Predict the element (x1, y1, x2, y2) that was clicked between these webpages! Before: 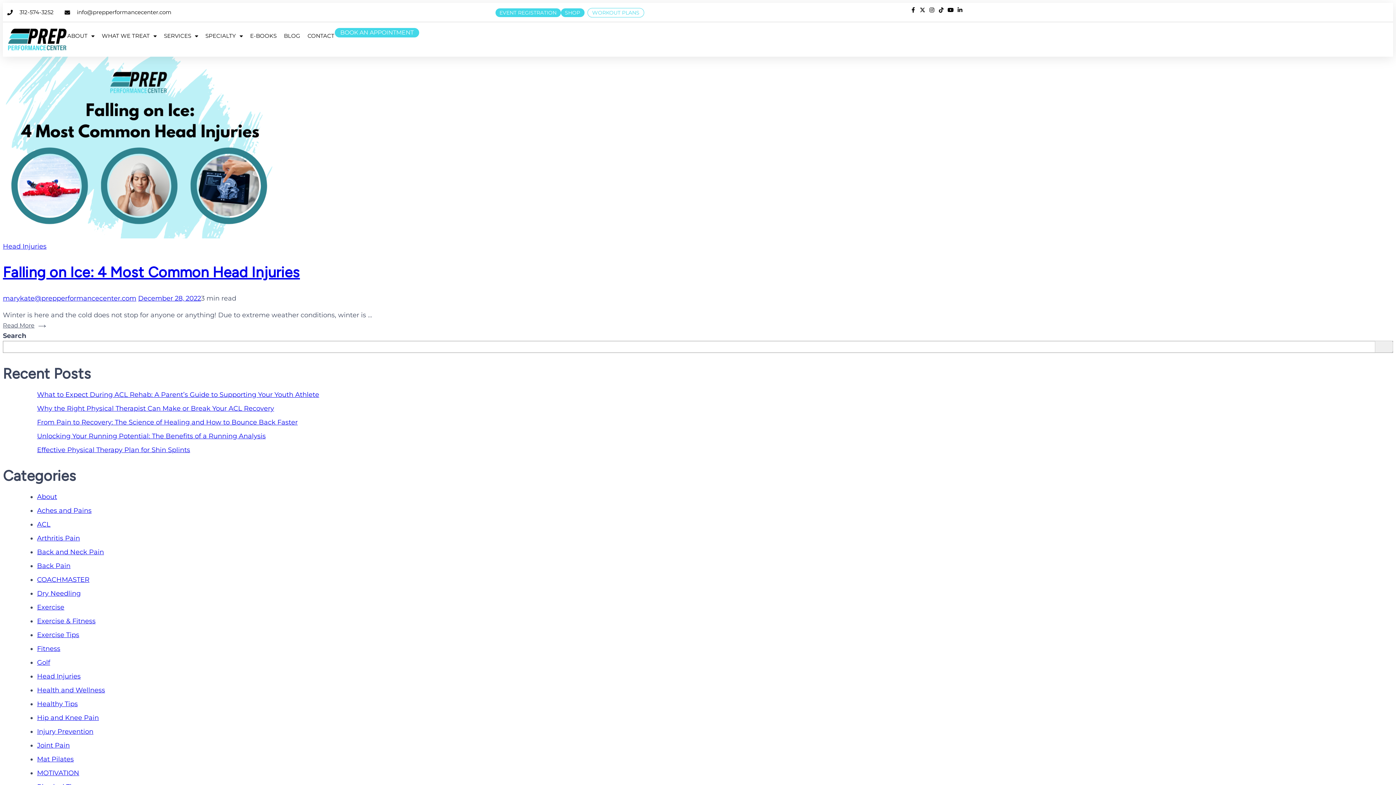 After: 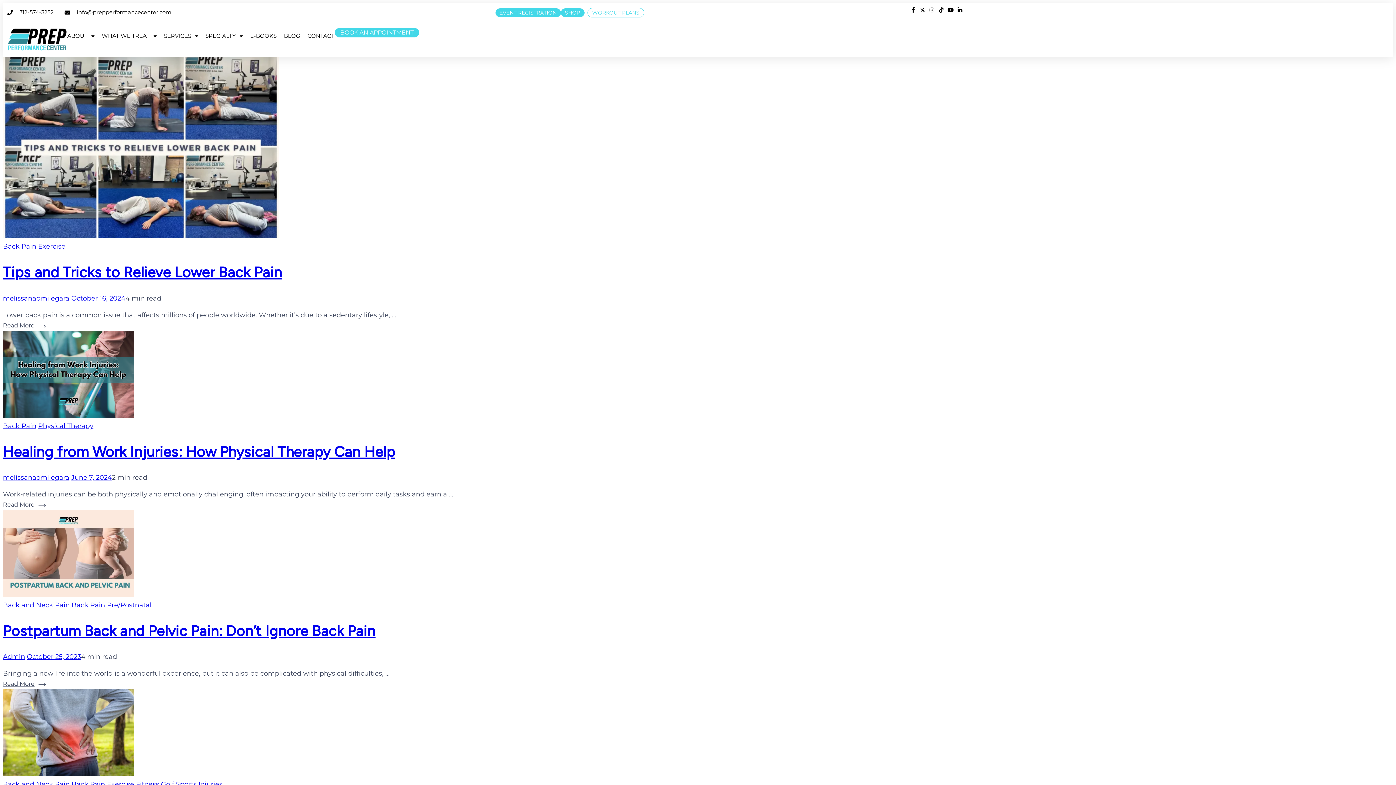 Action: bbox: (37, 562, 70, 570) label: Back Pain